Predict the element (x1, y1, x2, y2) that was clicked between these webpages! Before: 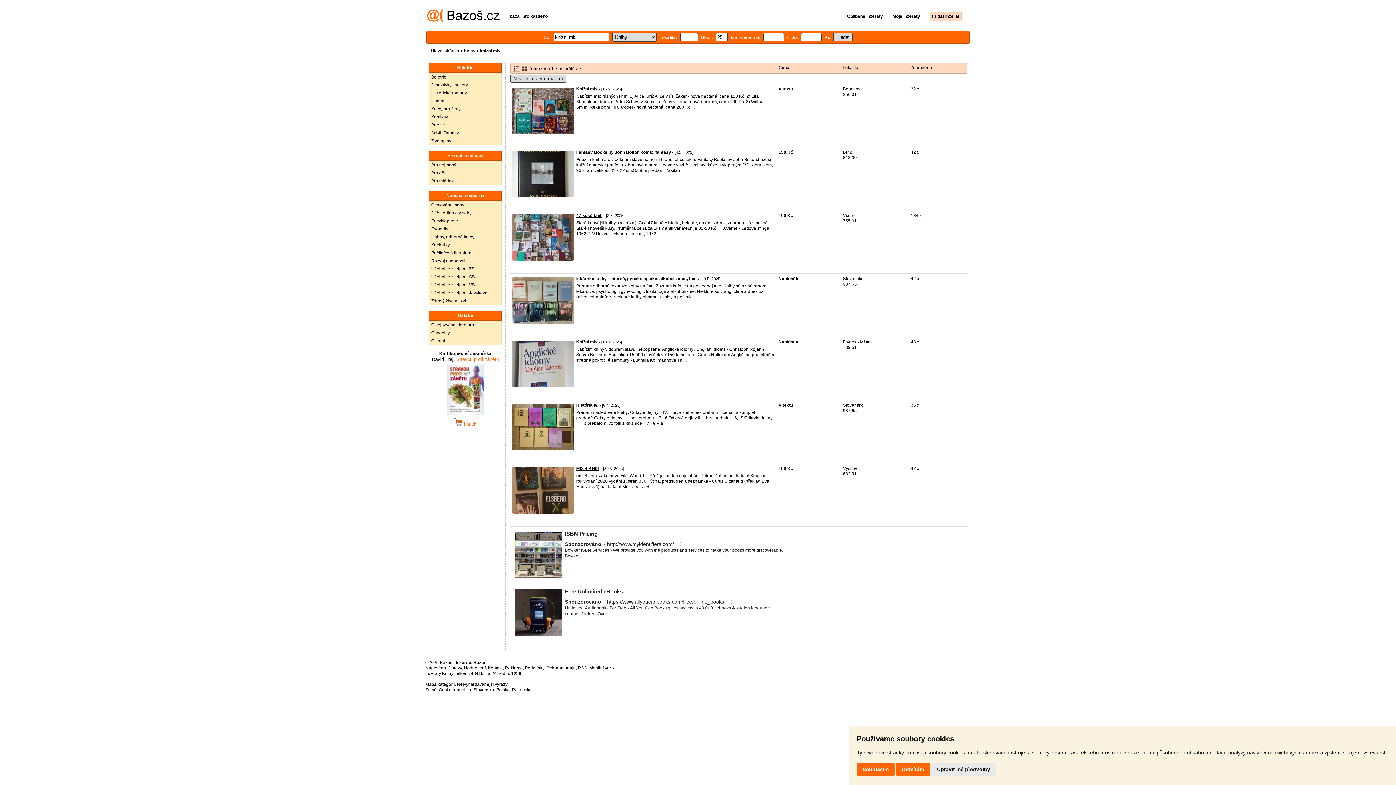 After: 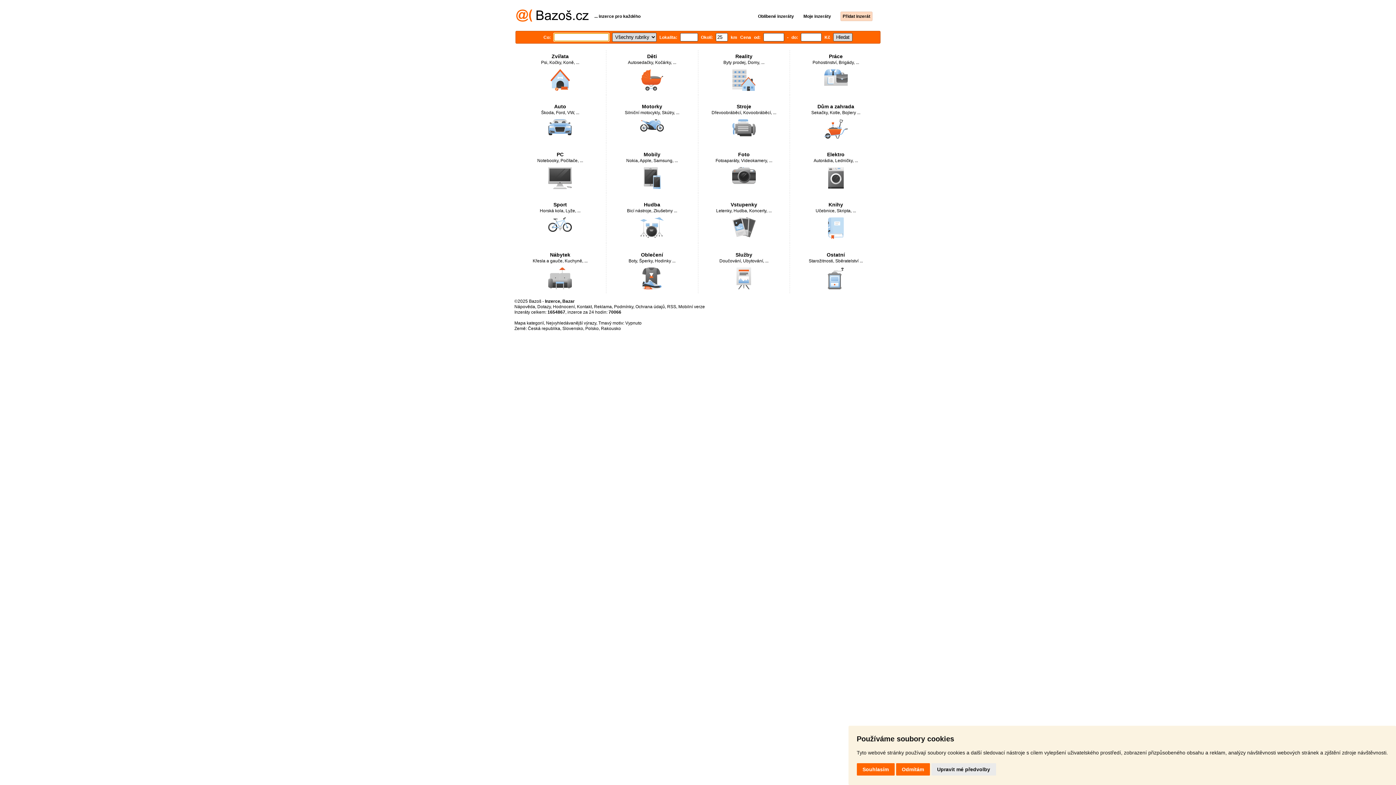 Action: bbox: (427, 17, 499, 22)